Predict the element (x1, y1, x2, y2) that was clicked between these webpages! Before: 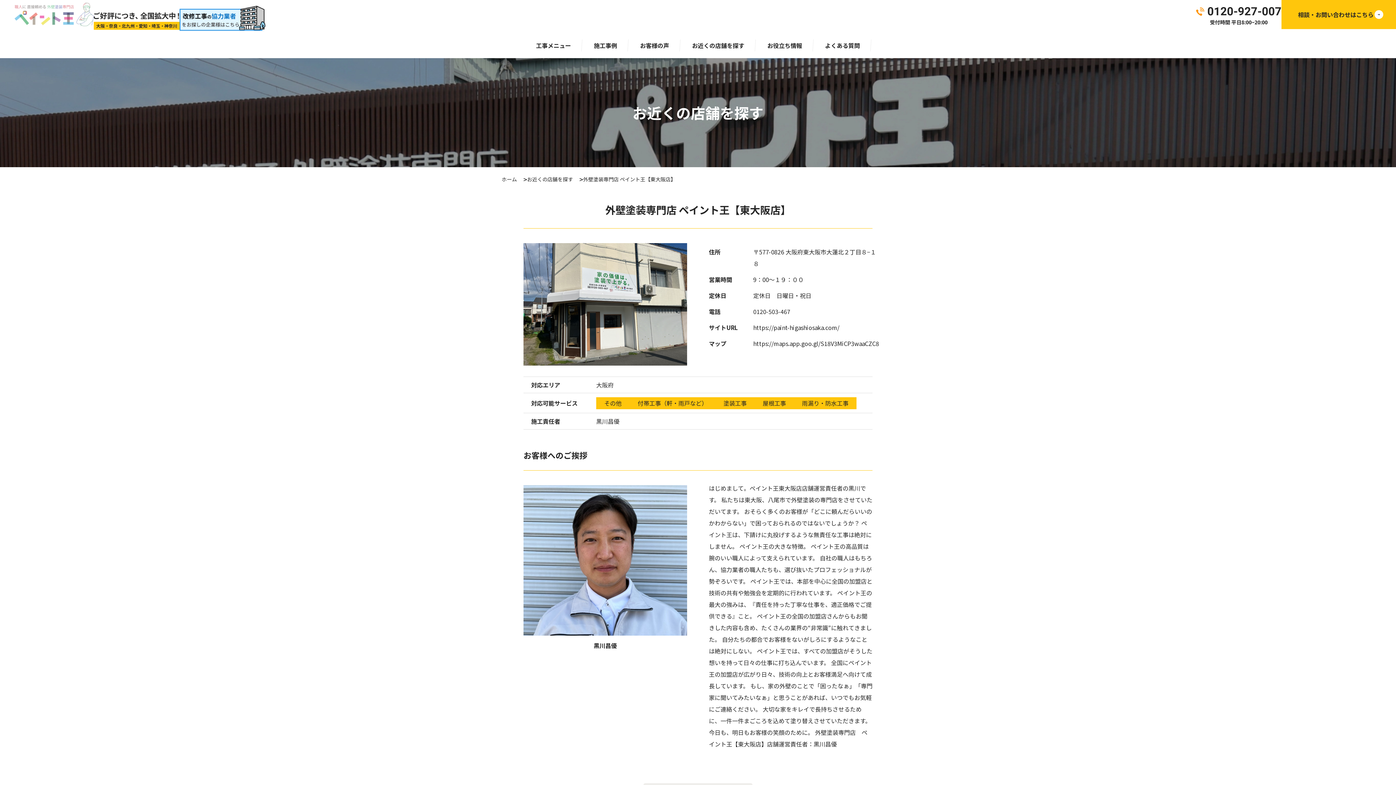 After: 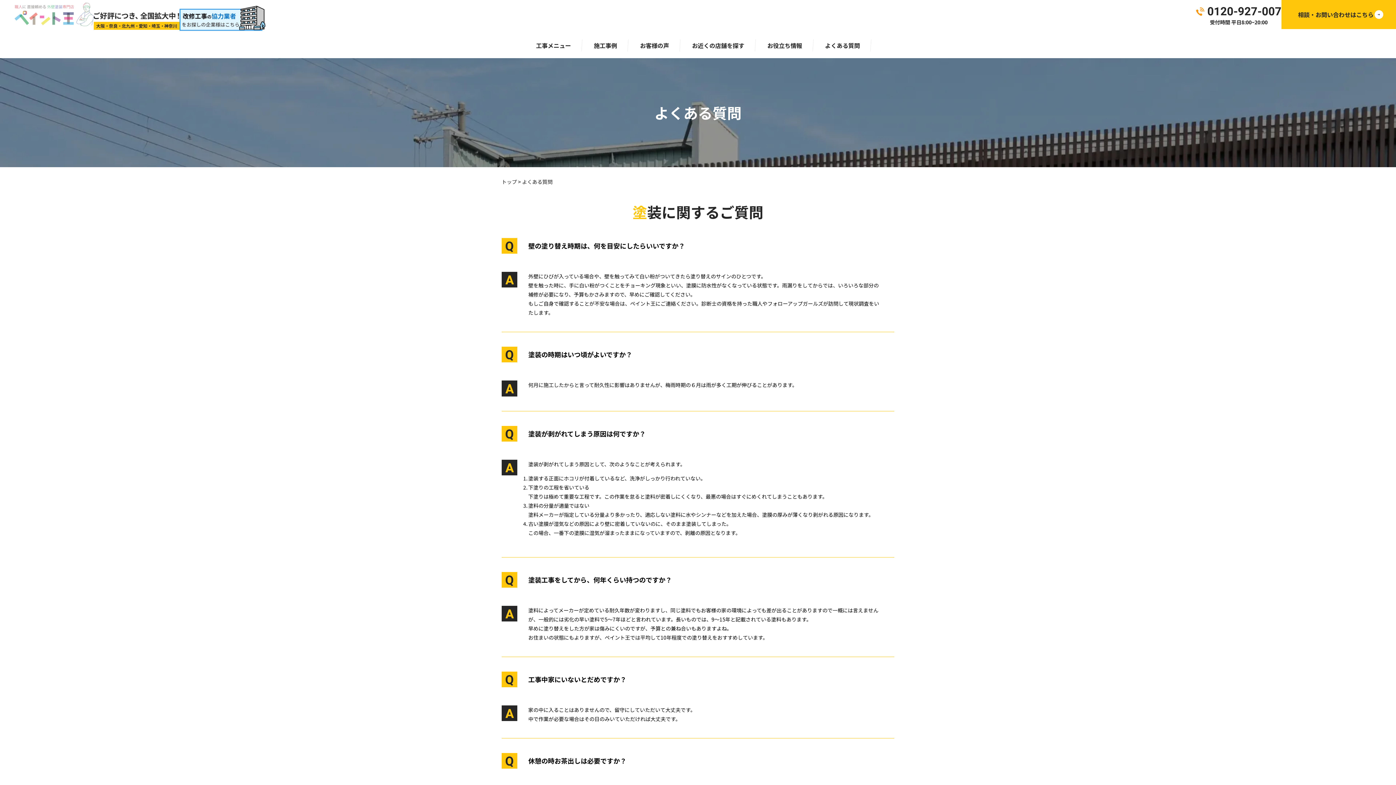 Action: label: よくある質問 bbox: (825, 40, 860, 49)